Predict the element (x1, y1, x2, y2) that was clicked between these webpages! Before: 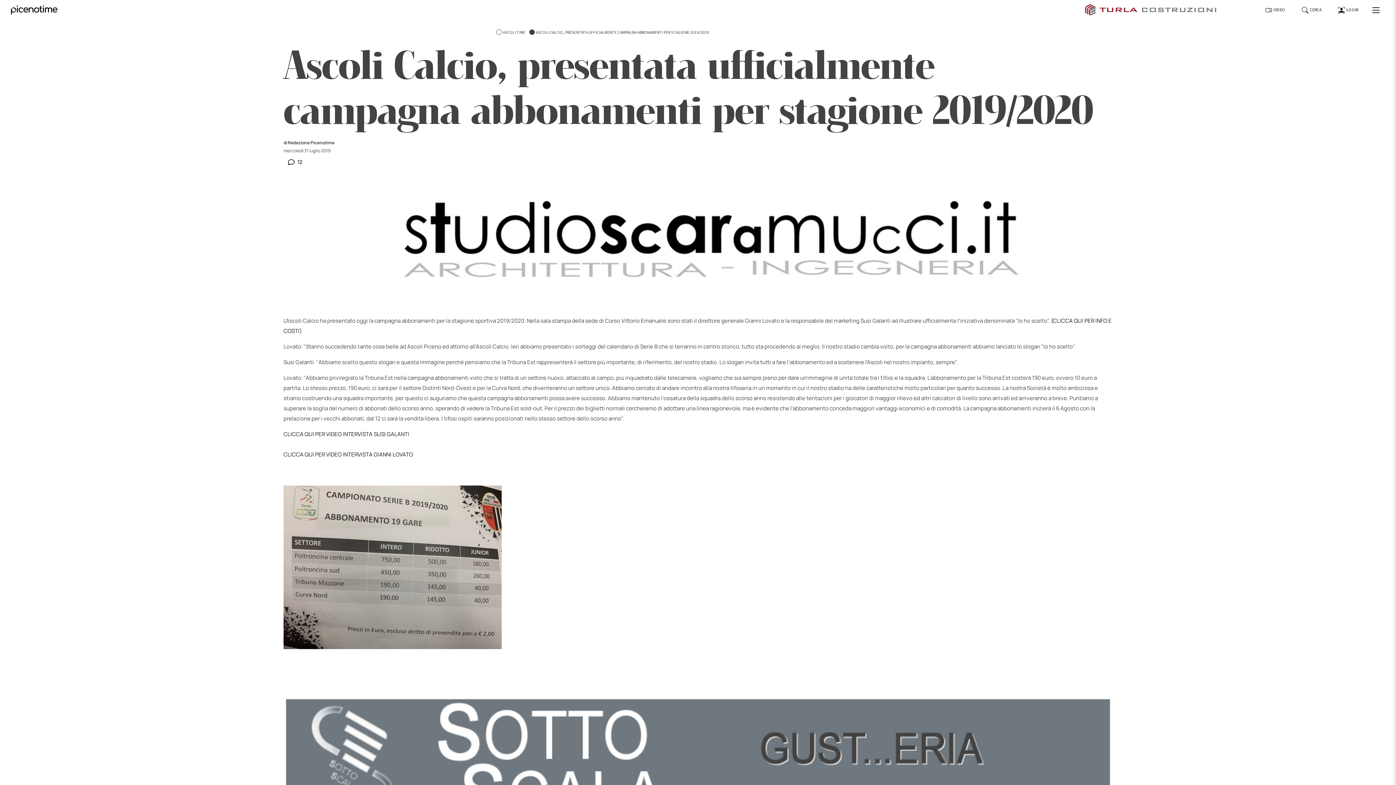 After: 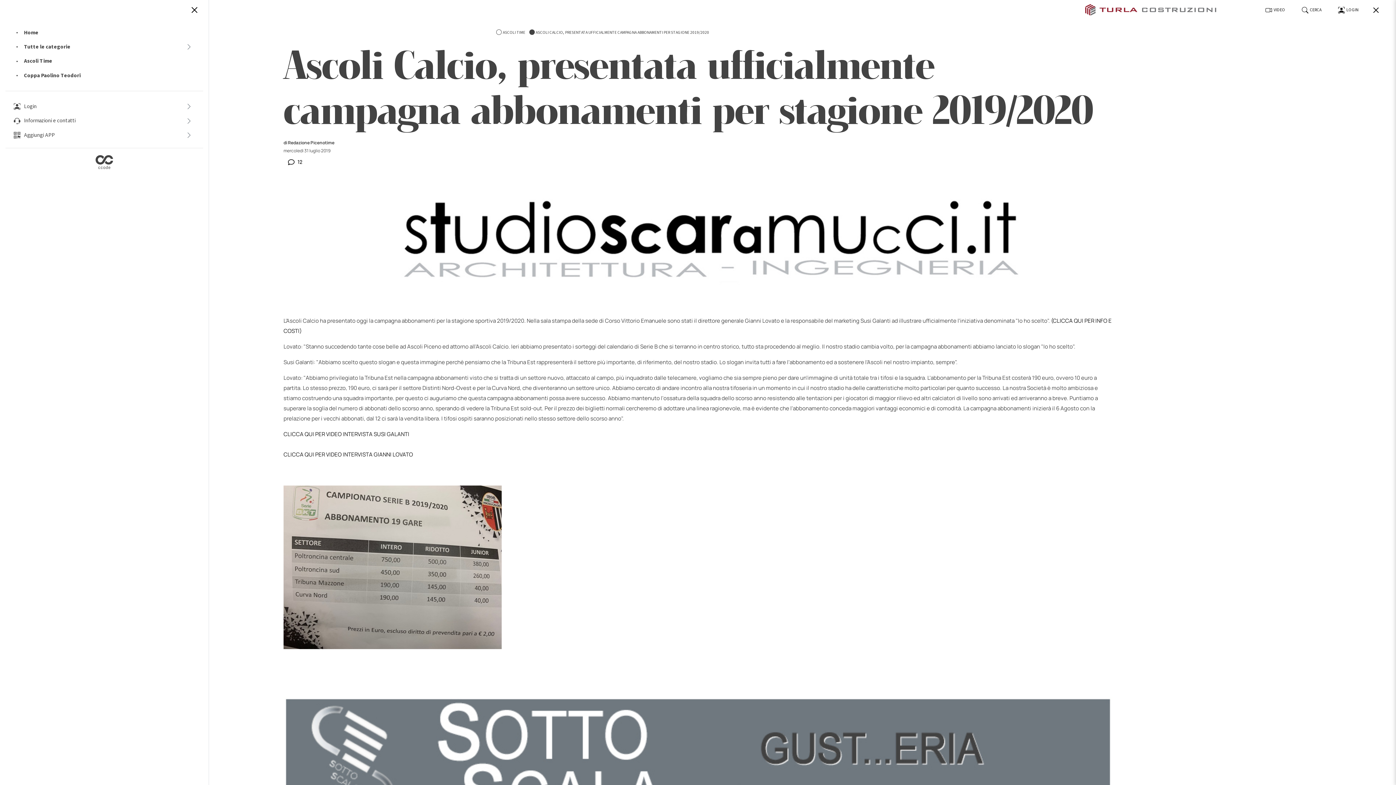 Action: bbox: (1372, 5, 1380, 14)